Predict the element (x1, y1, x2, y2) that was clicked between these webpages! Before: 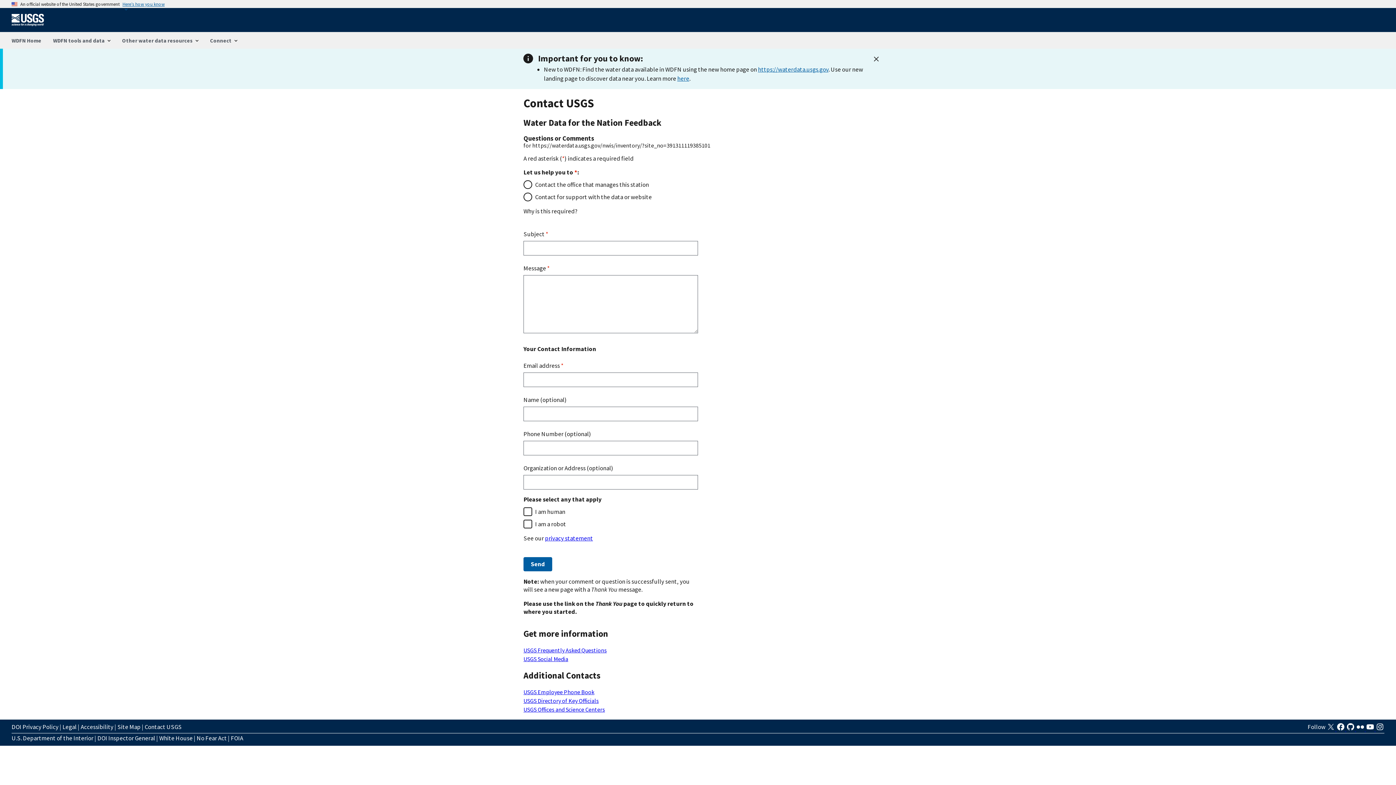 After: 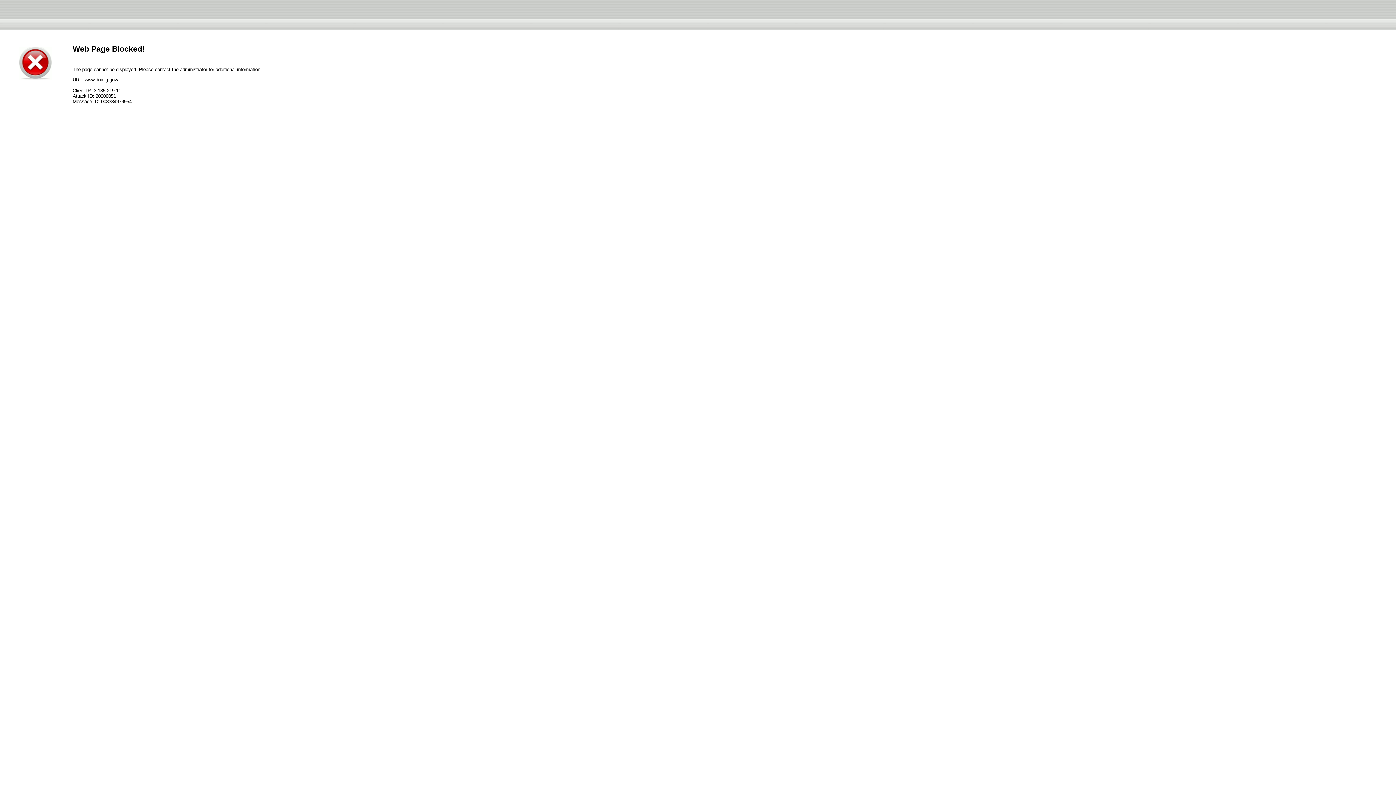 Action: label: DOI Inspector General bbox: (97, 734, 155, 743)